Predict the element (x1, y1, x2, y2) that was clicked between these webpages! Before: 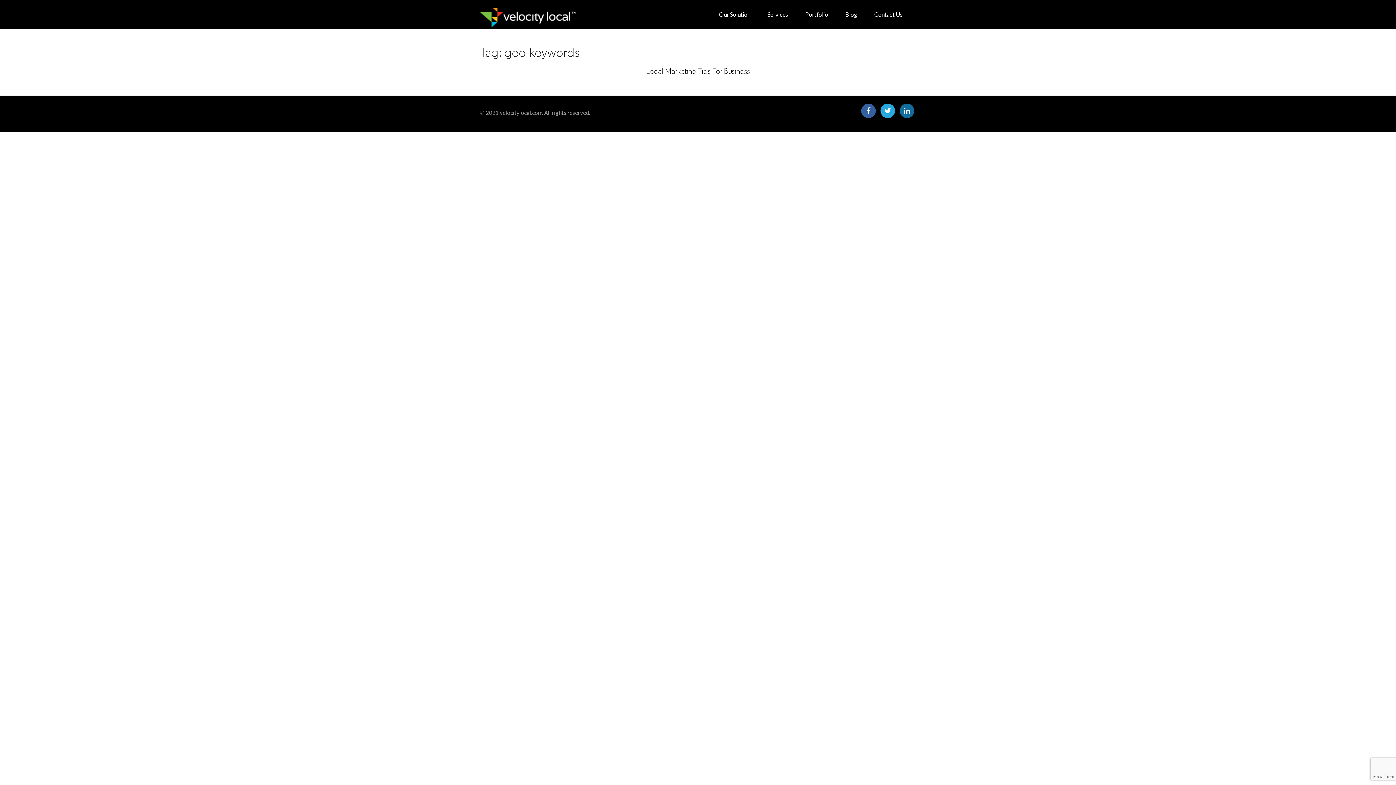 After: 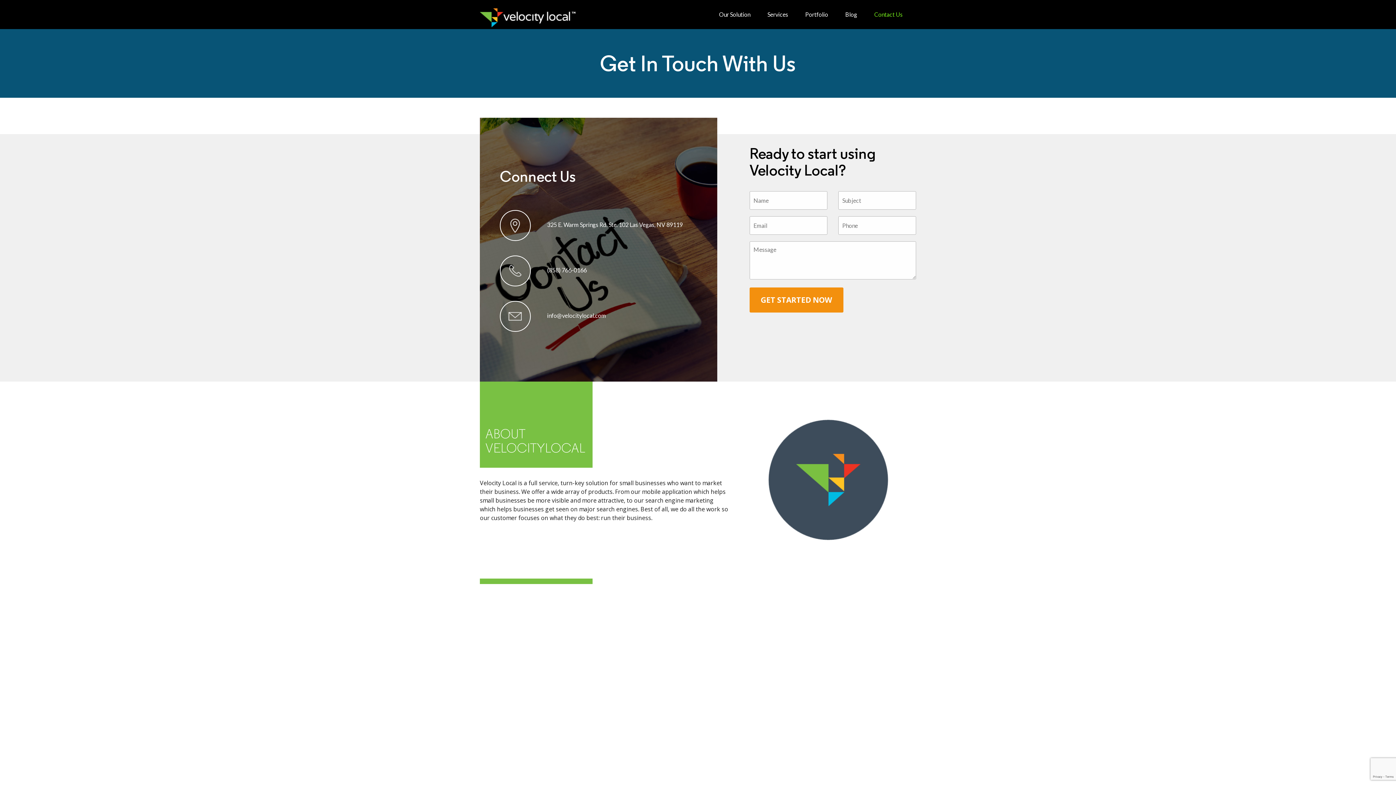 Action: label: Contact Us bbox: (866, 0, 910, 29)